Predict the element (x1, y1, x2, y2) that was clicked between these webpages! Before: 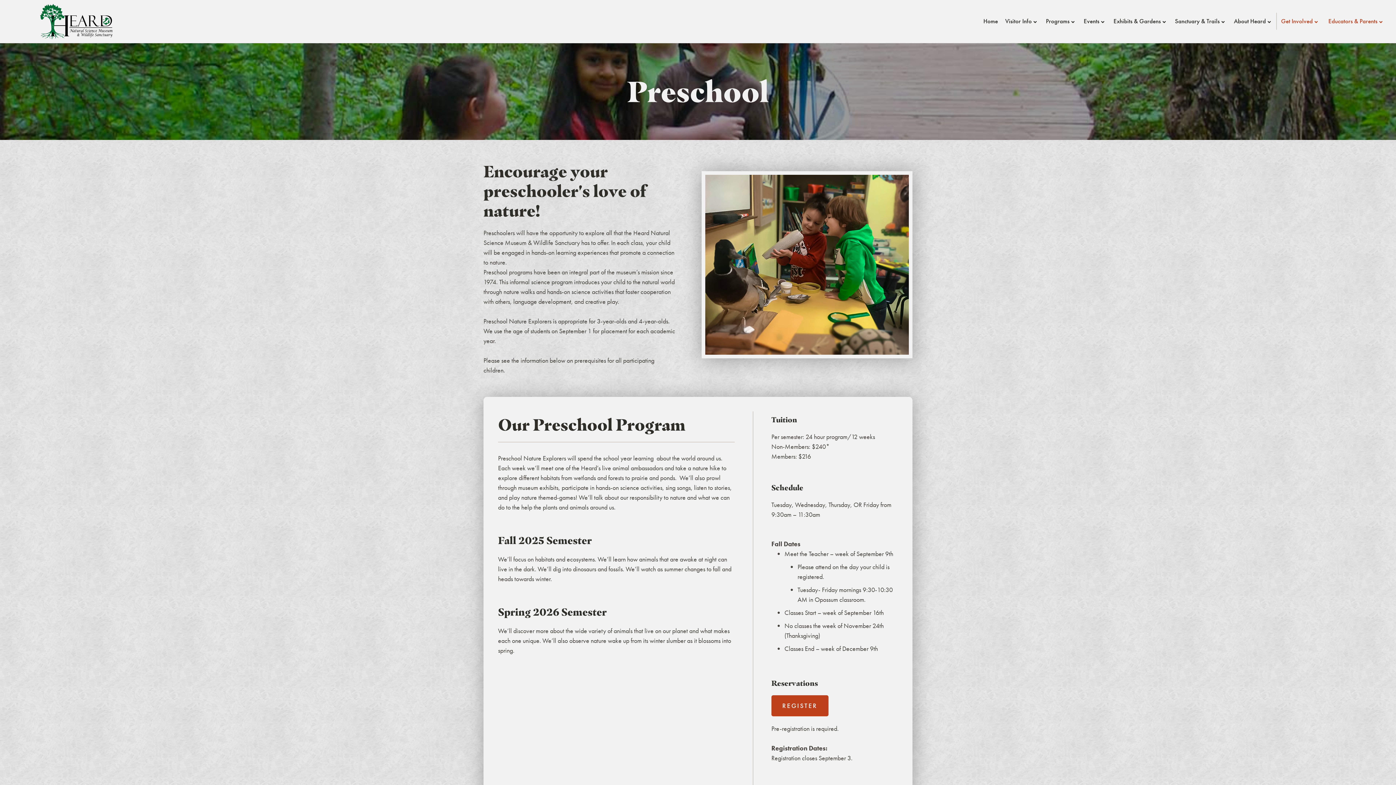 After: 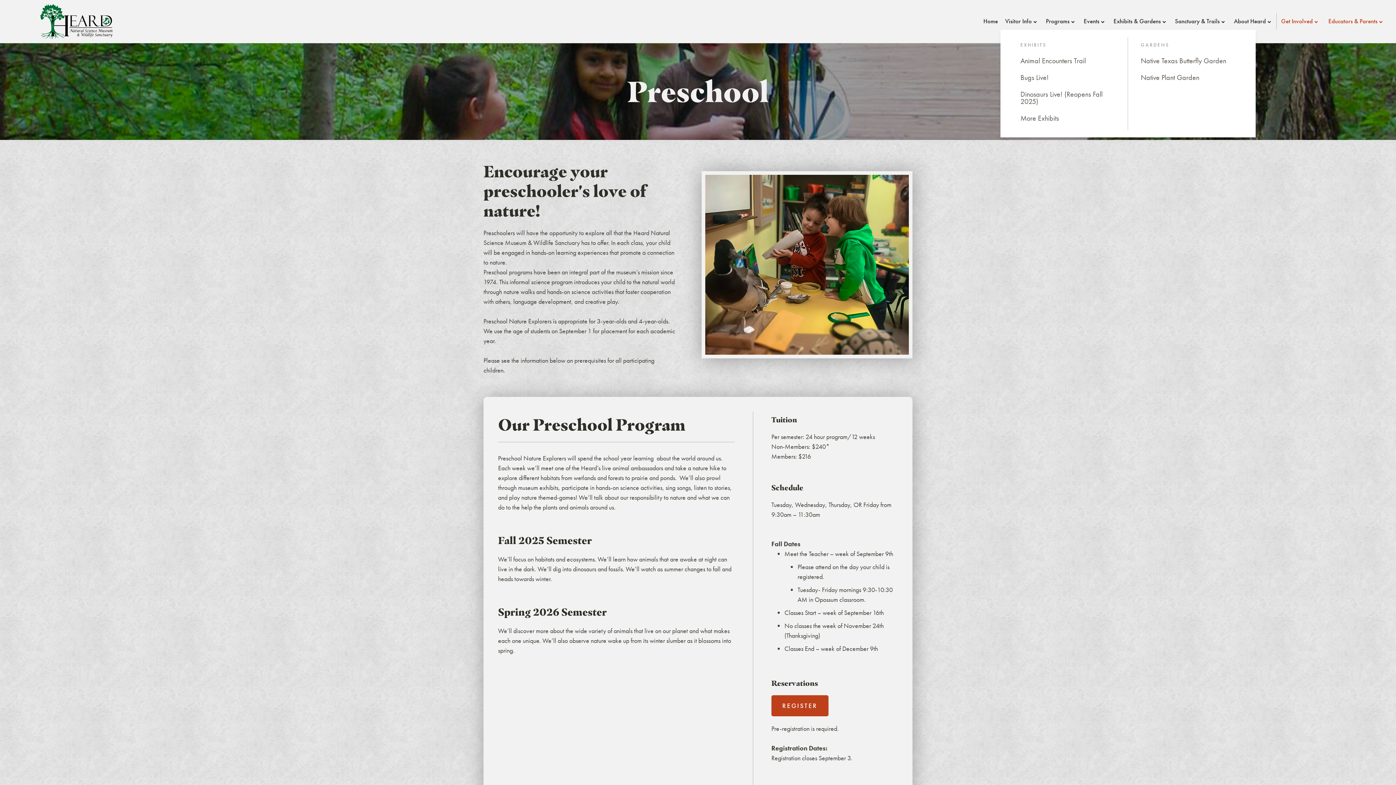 Action: bbox: (1110, 12, 1171, 29) label: Exhibits & Gardens